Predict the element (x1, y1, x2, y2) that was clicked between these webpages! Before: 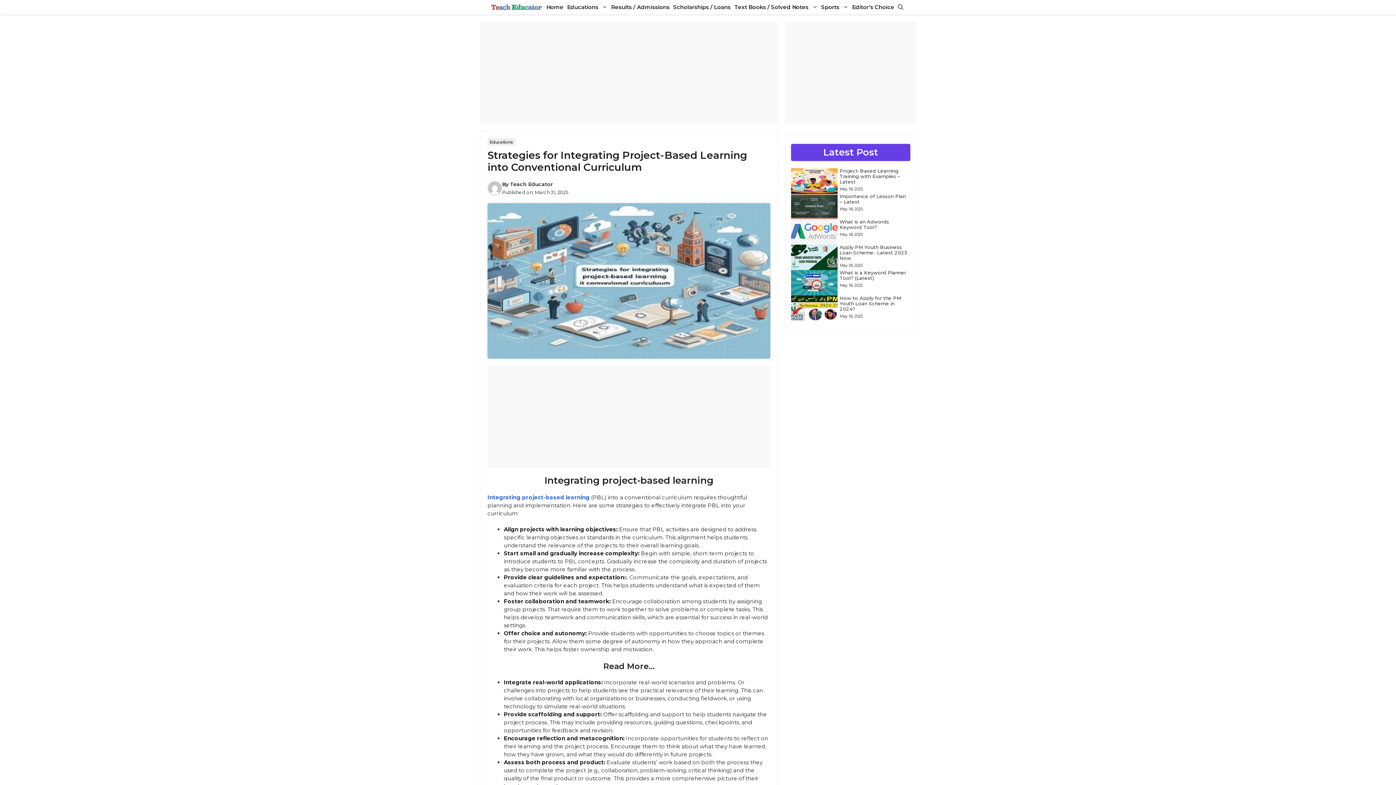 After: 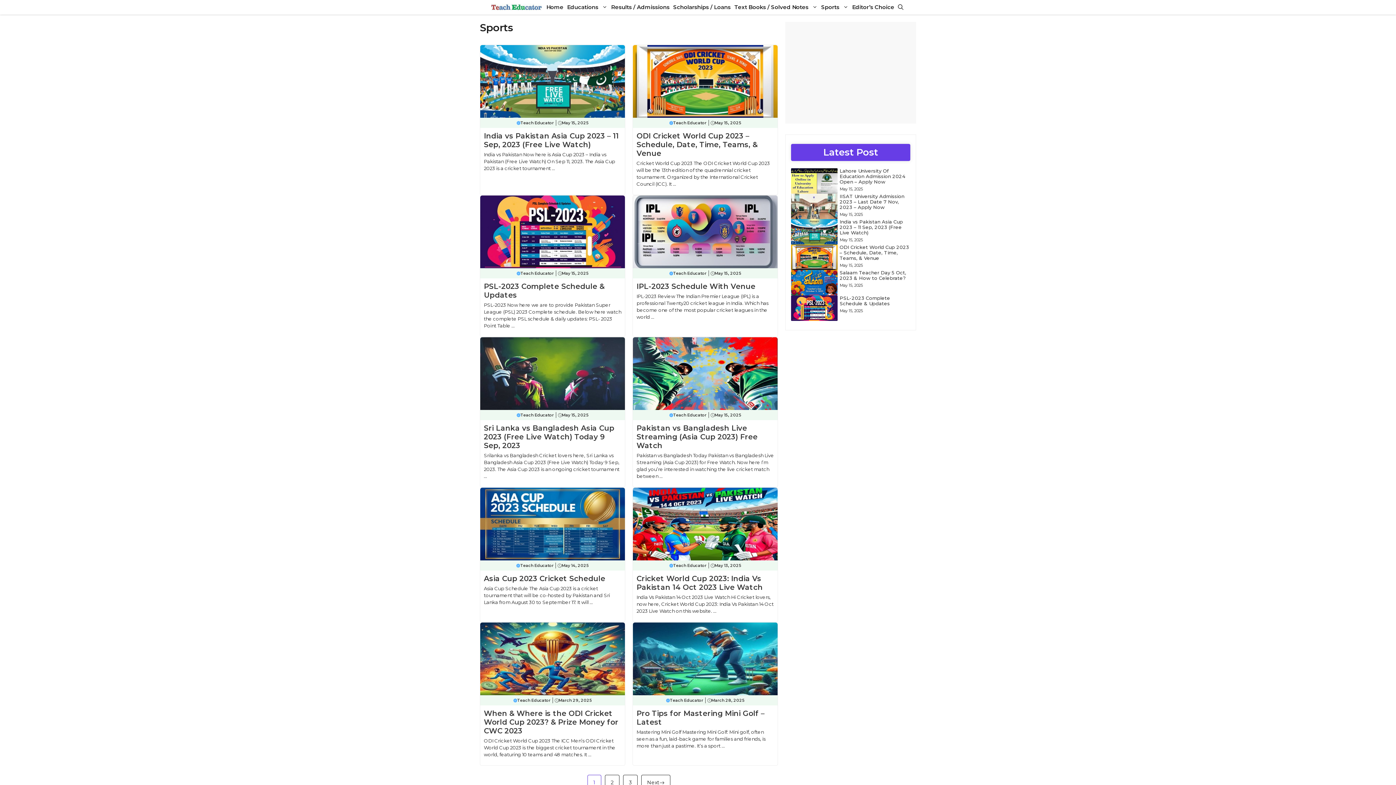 Action: label: Sports bbox: (819, 0, 850, 14)